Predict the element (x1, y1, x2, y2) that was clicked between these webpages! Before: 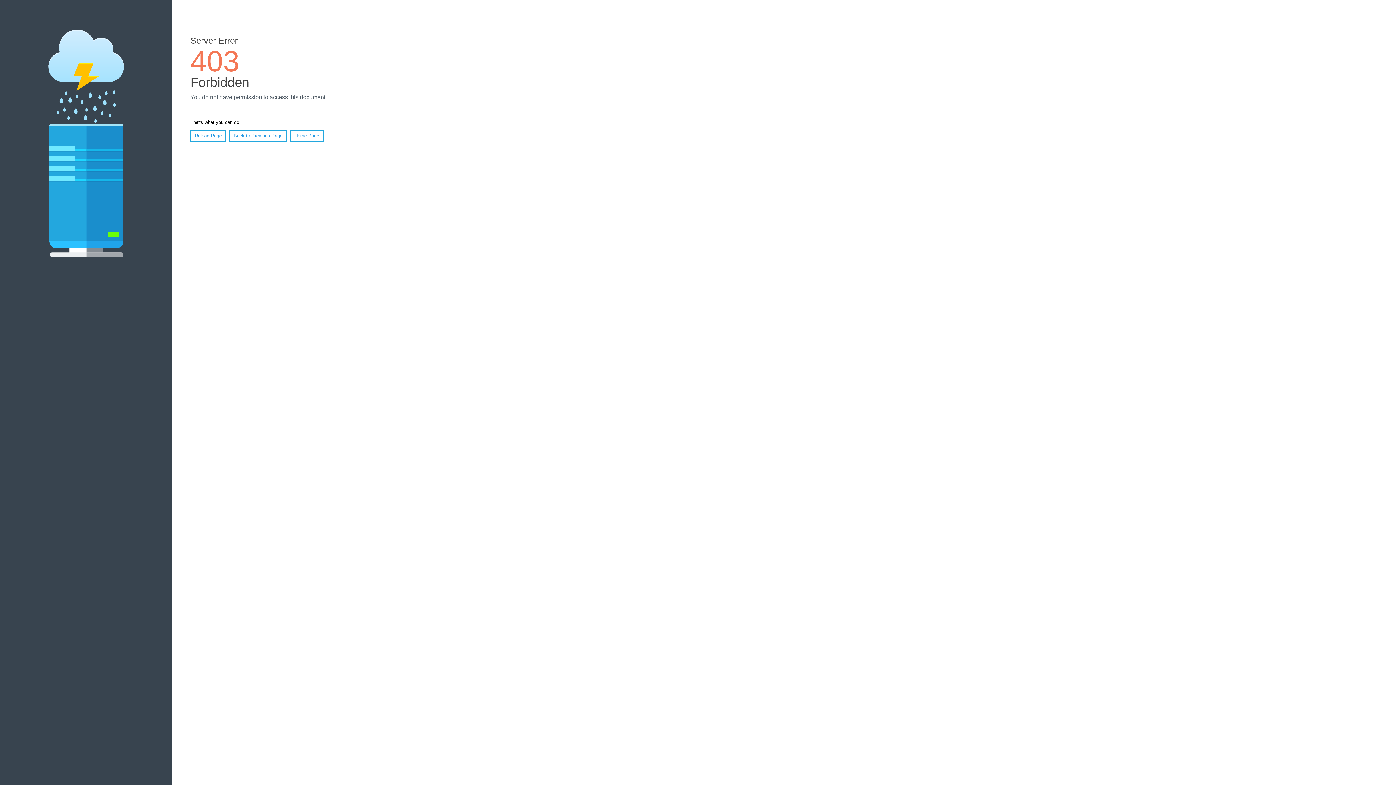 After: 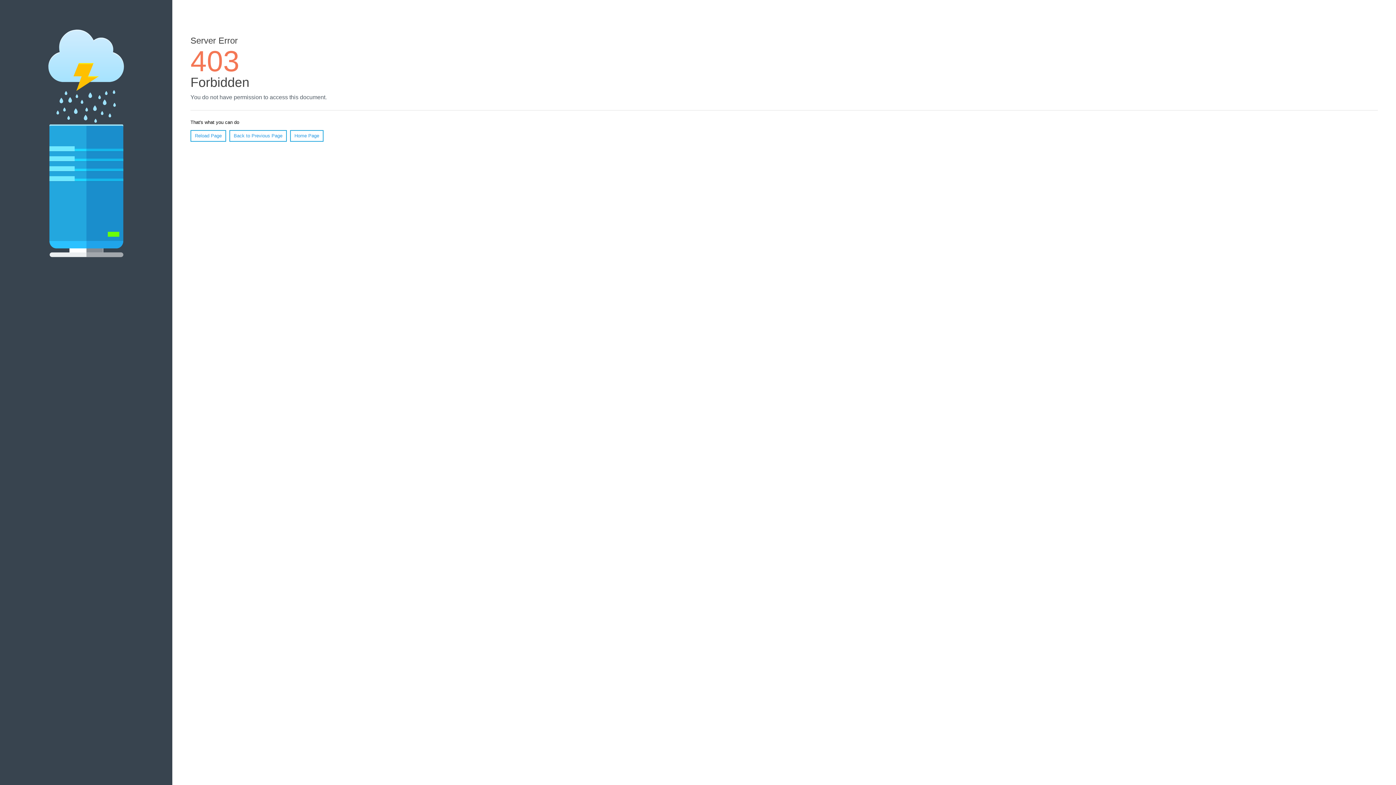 Action: label: Home Page bbox: (290, 130, 323, 141)